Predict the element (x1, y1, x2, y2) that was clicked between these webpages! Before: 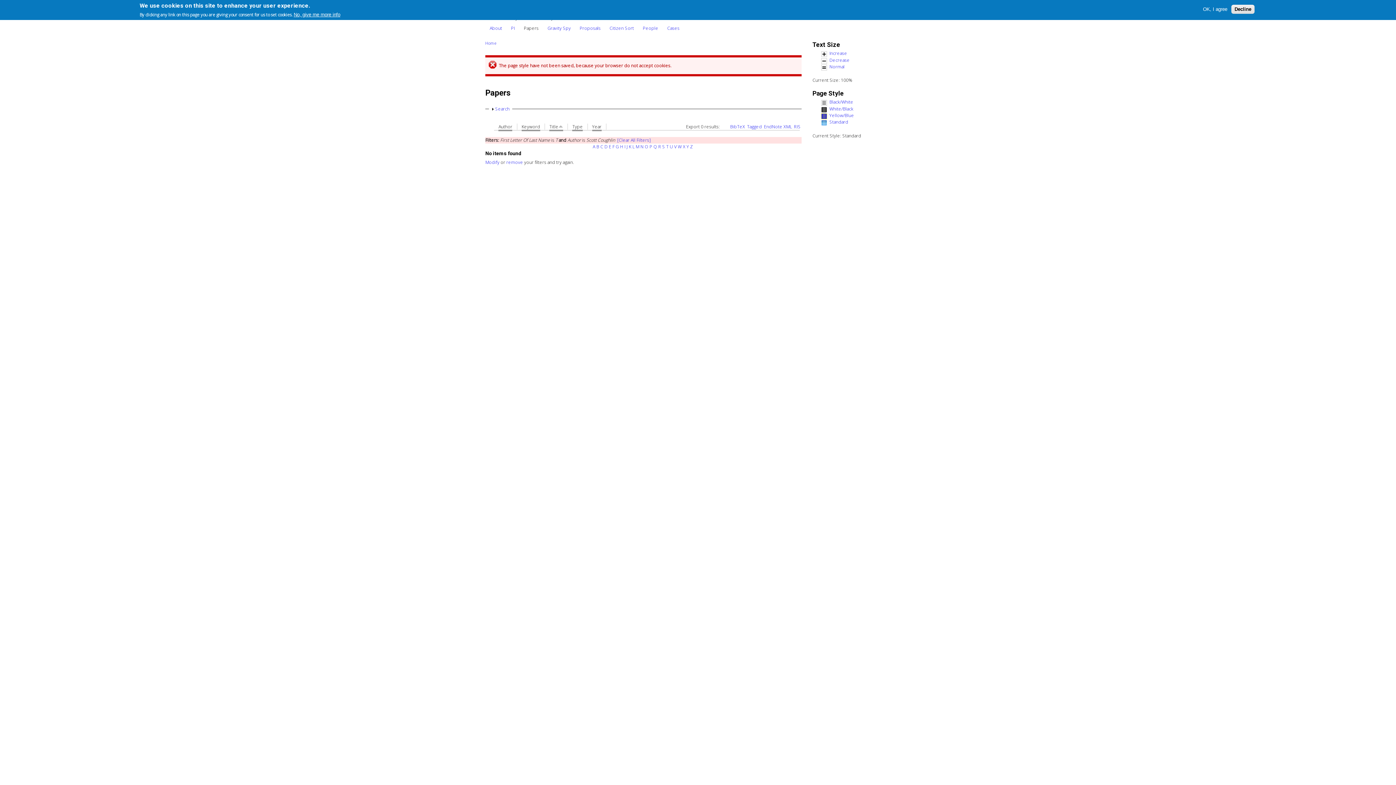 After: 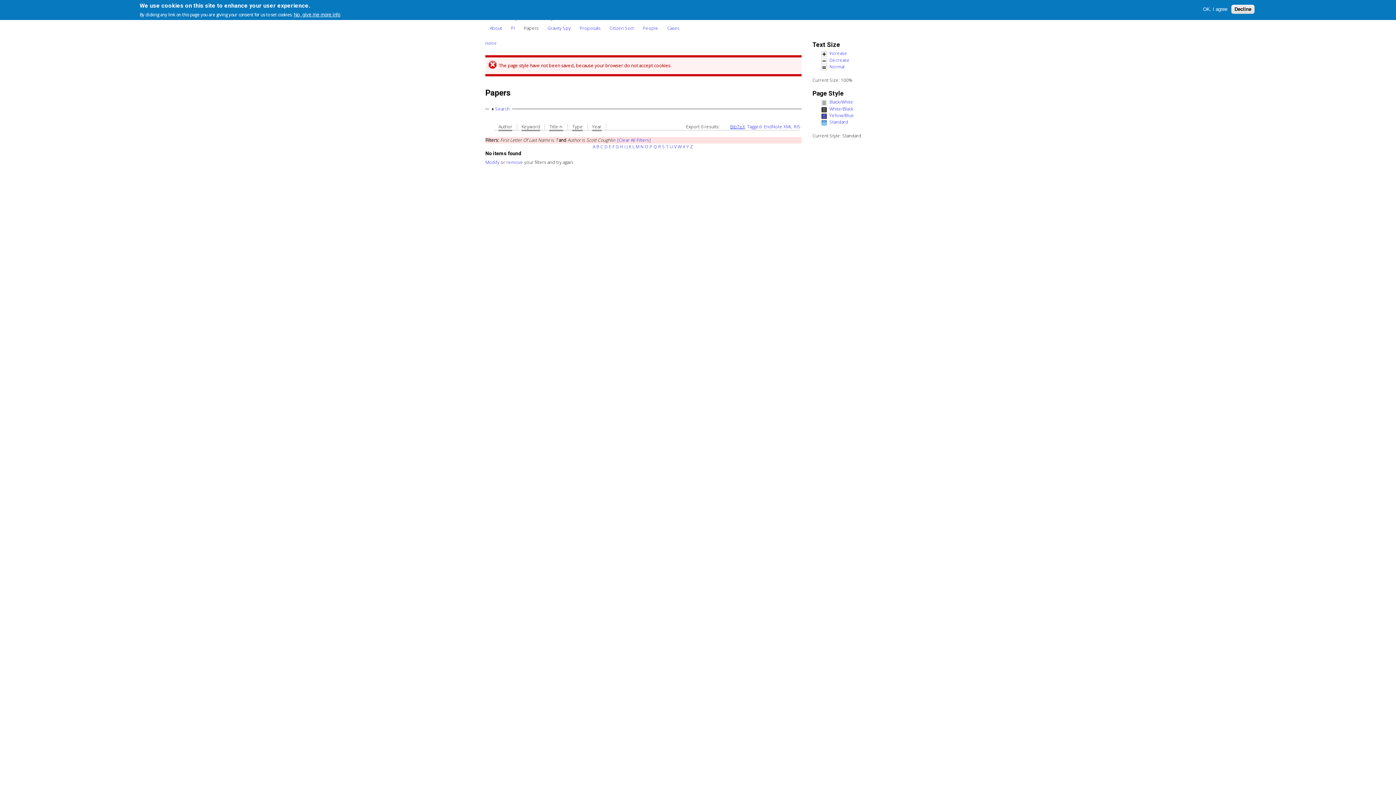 Action: label: BibTeX bbox: (730, 123, 745, 129)